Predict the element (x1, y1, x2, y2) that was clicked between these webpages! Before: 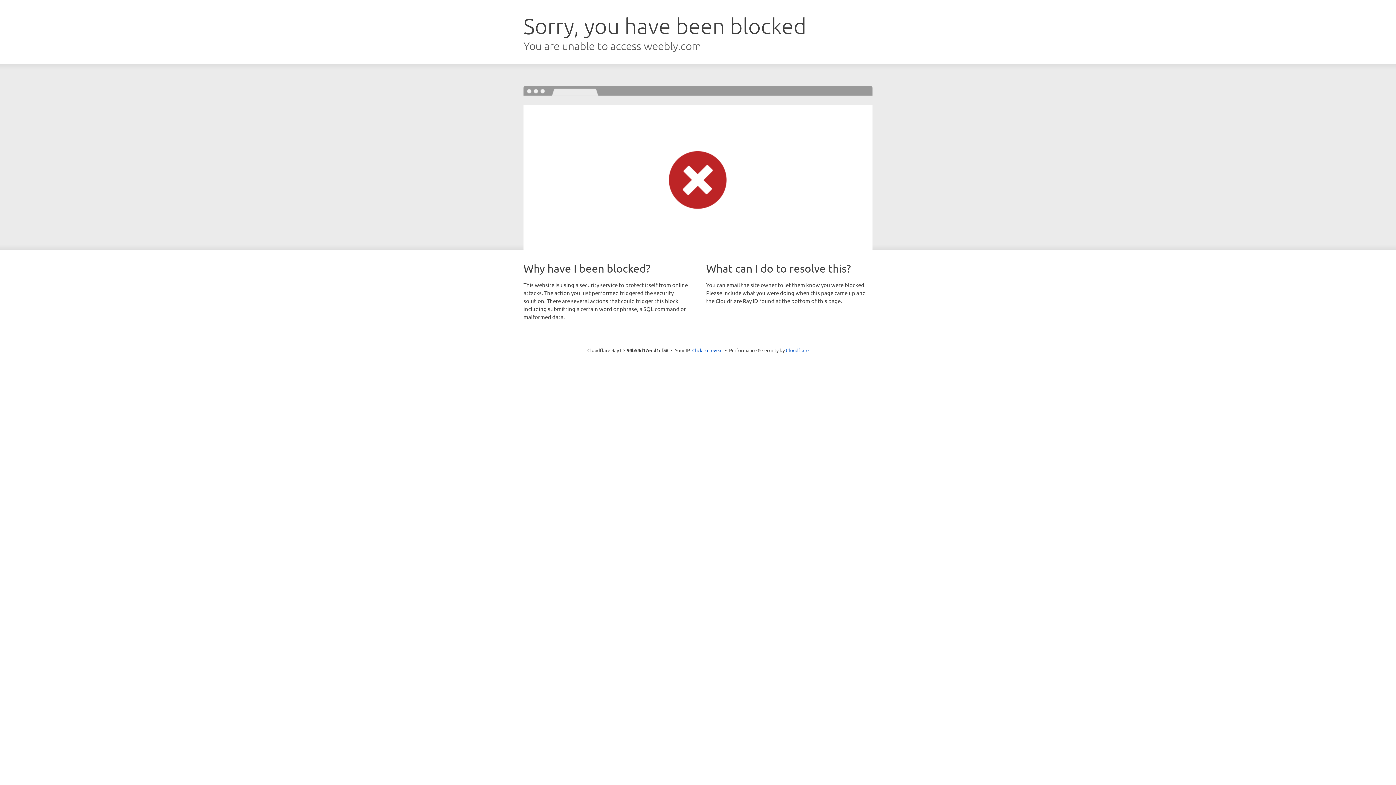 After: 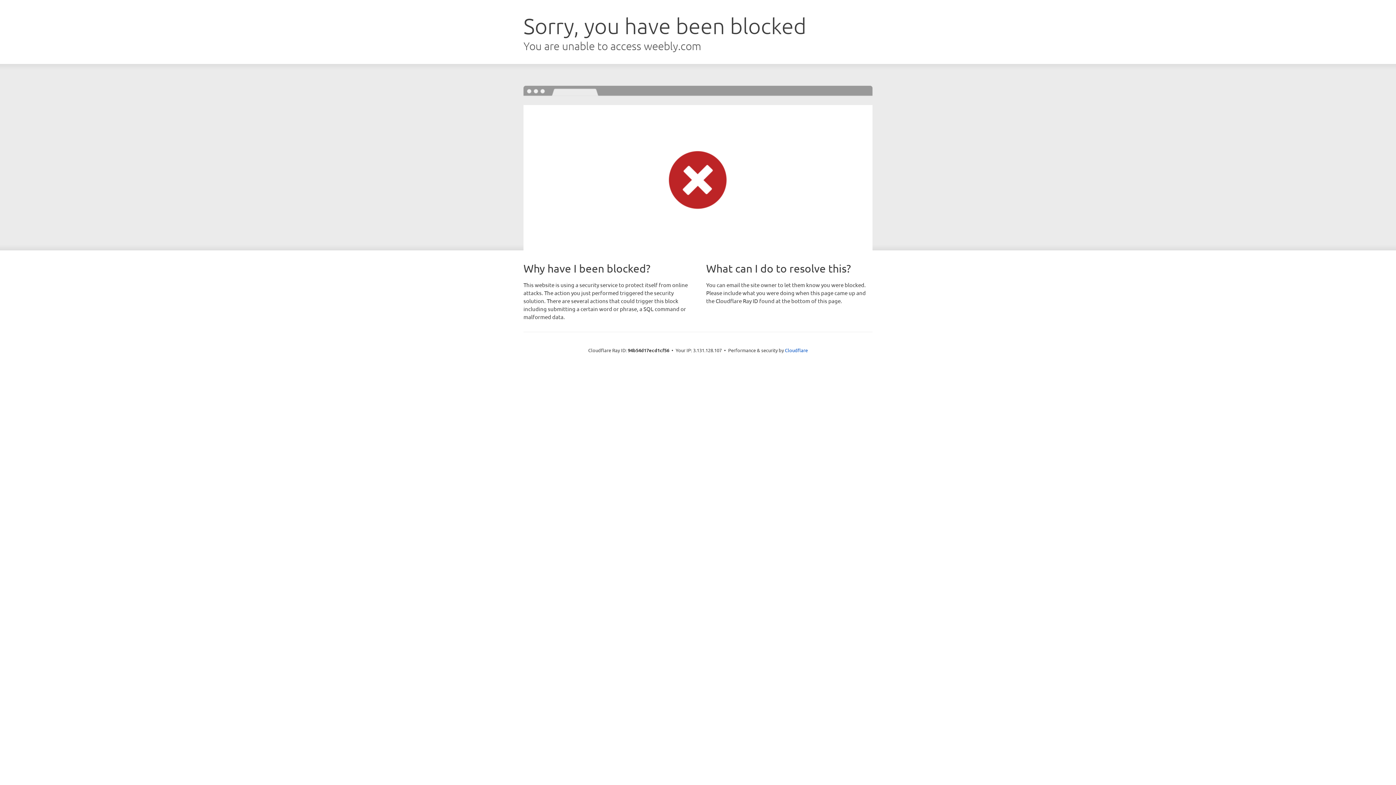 Action: label: Click to reveal bbox: (692, 346, 722, 353)